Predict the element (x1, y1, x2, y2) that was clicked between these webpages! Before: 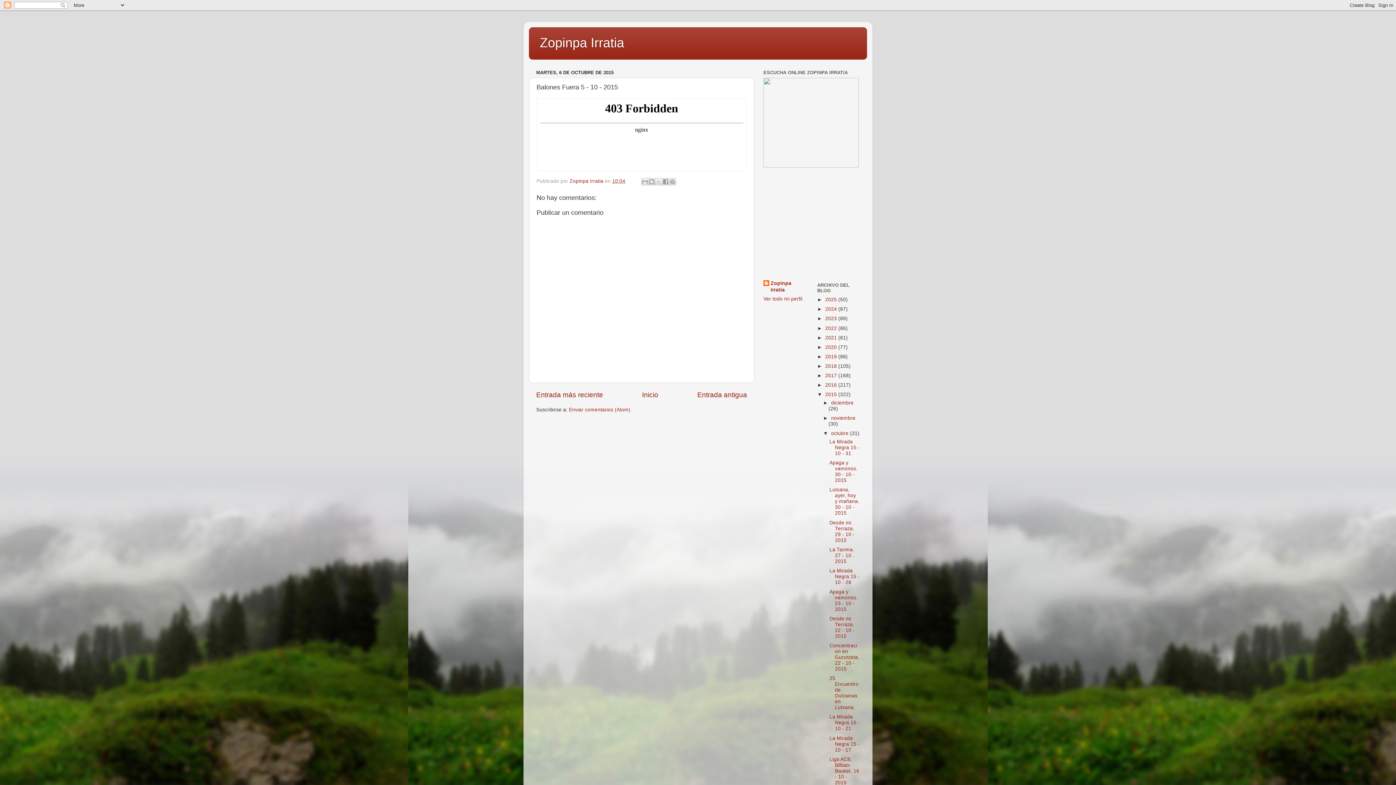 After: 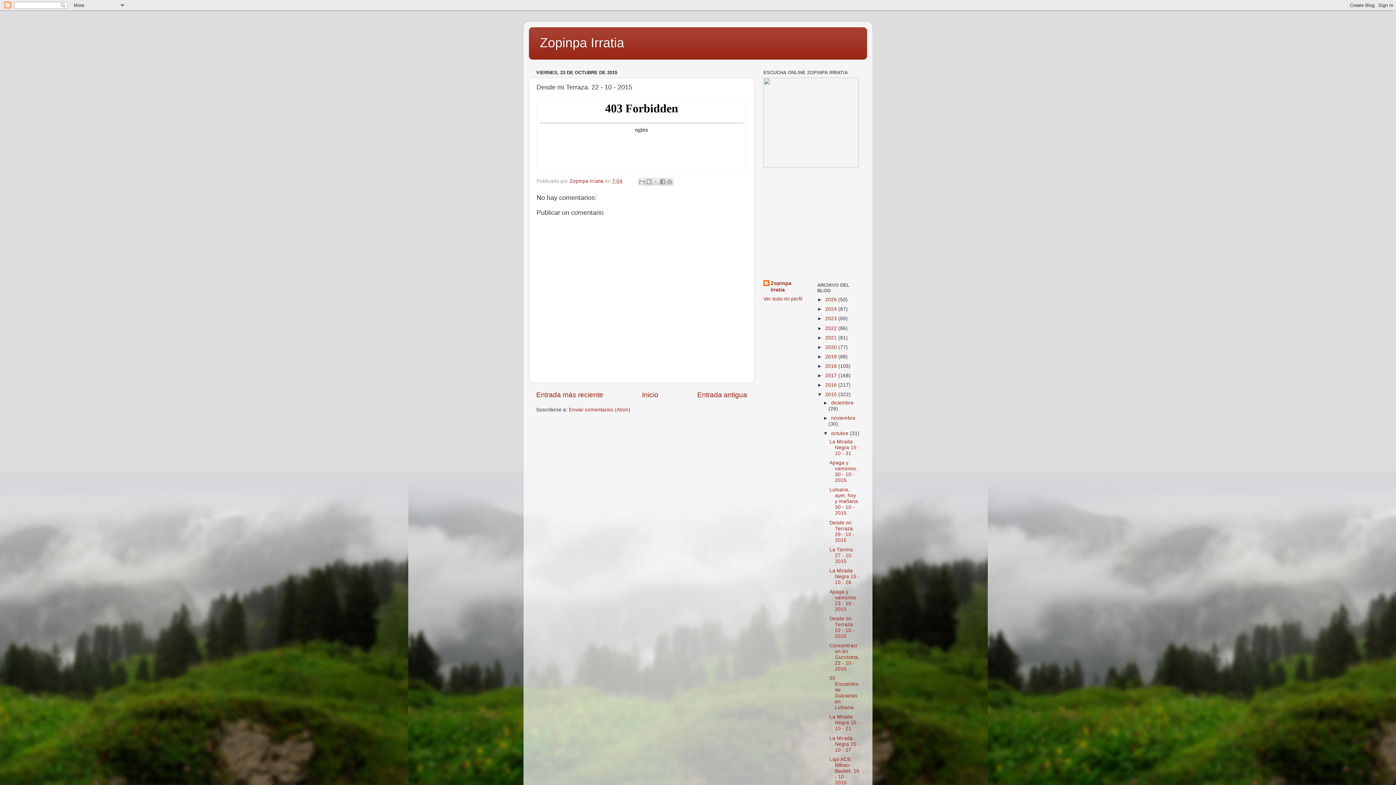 Action: bbox: (829, 616, 854, 639) label: Desde mi Terraza. 22 - 10 - 2015